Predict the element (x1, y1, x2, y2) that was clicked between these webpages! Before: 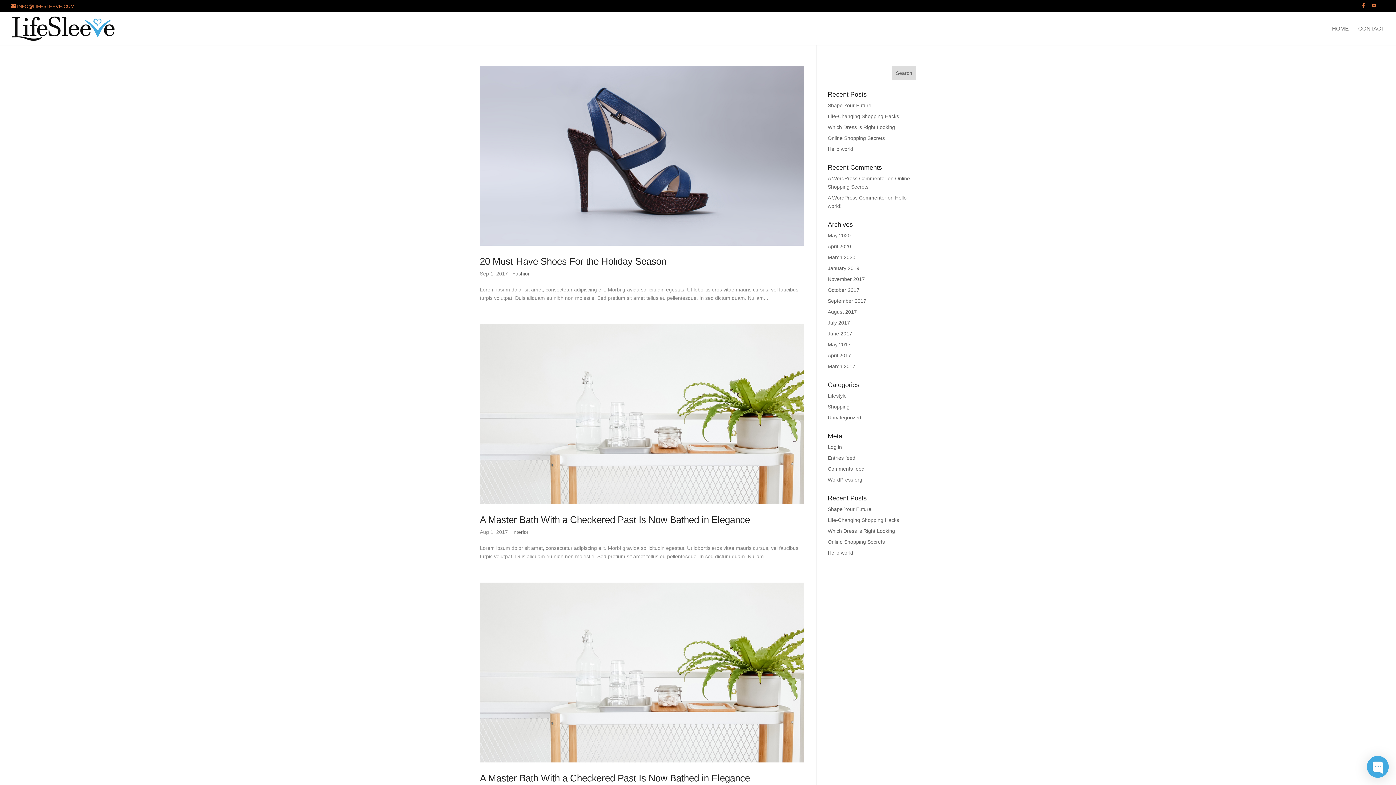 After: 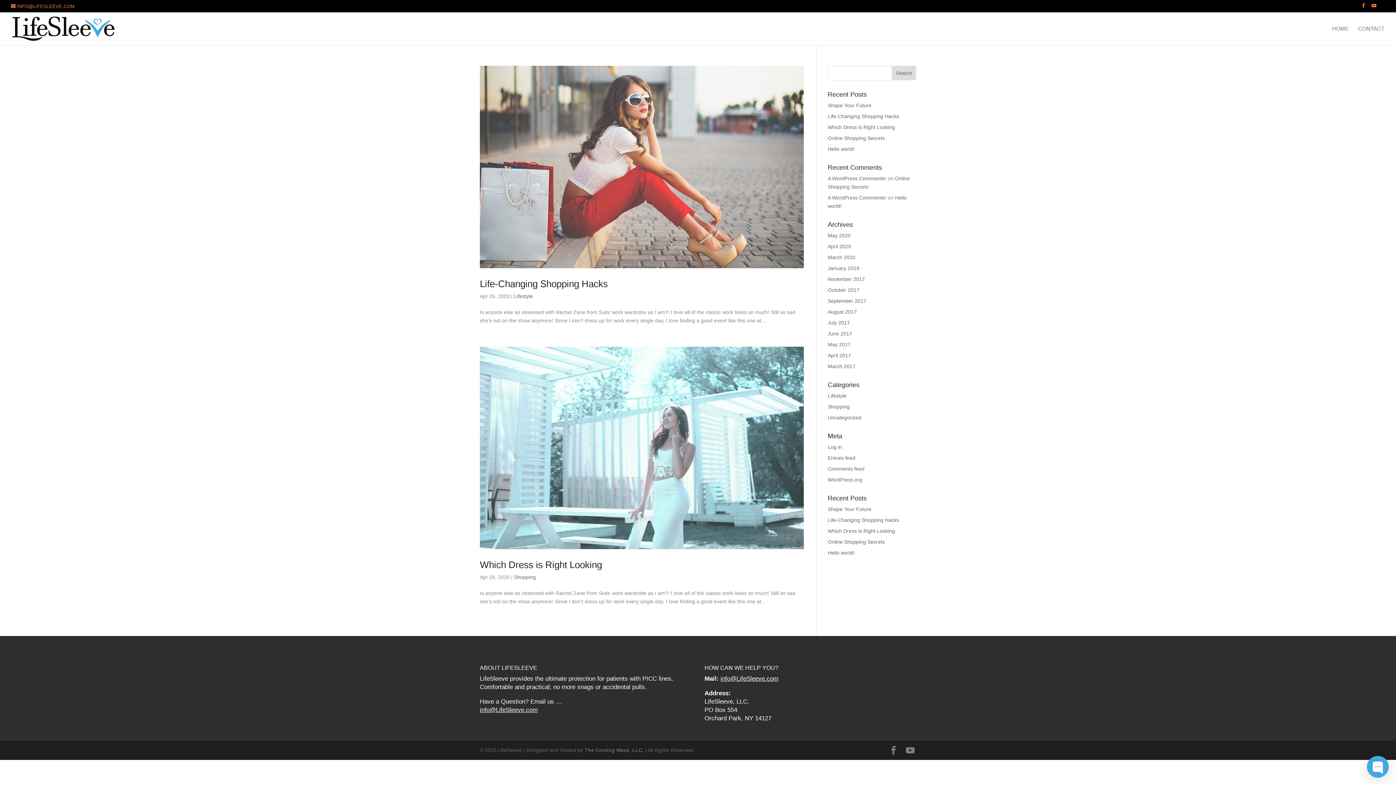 Action: label: April 2020 bbox: (828, 243, 851, 249)